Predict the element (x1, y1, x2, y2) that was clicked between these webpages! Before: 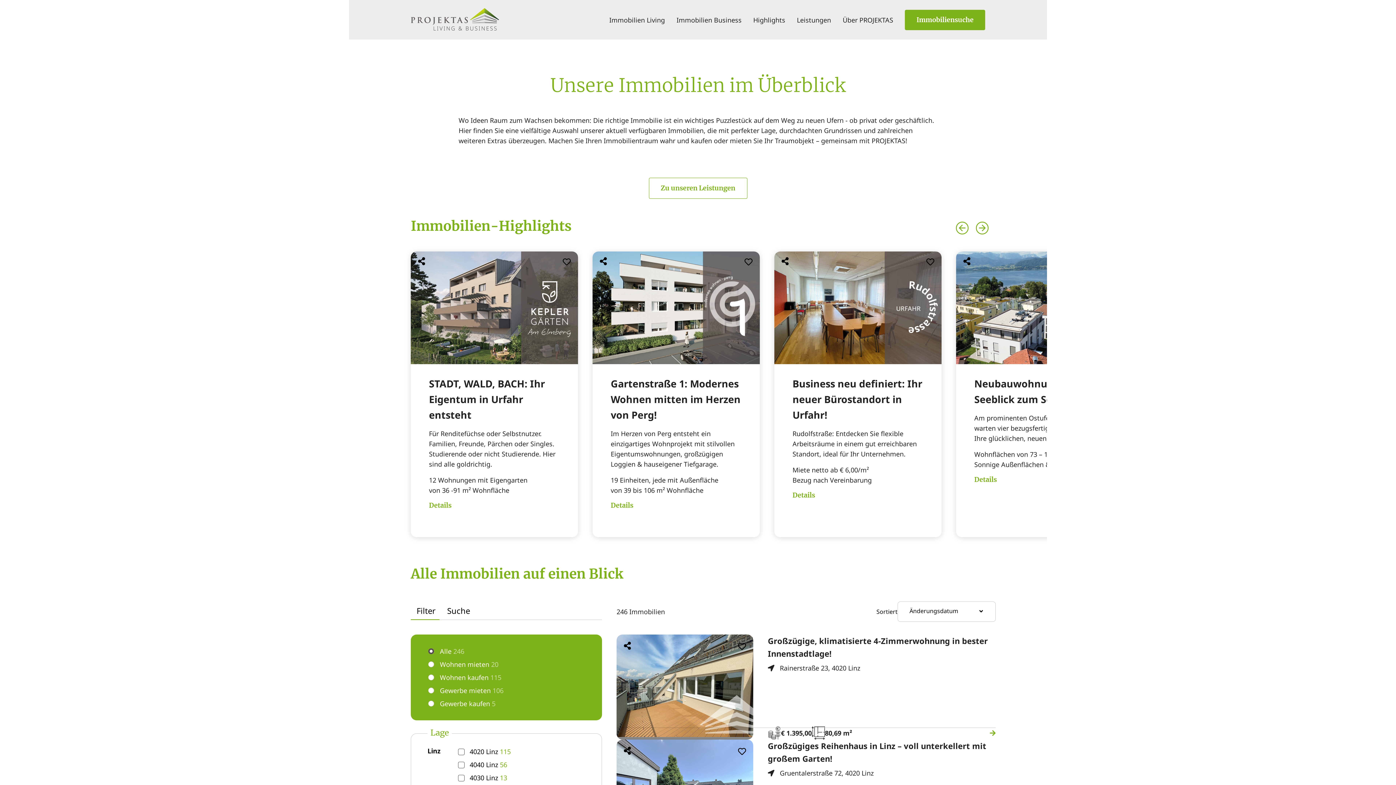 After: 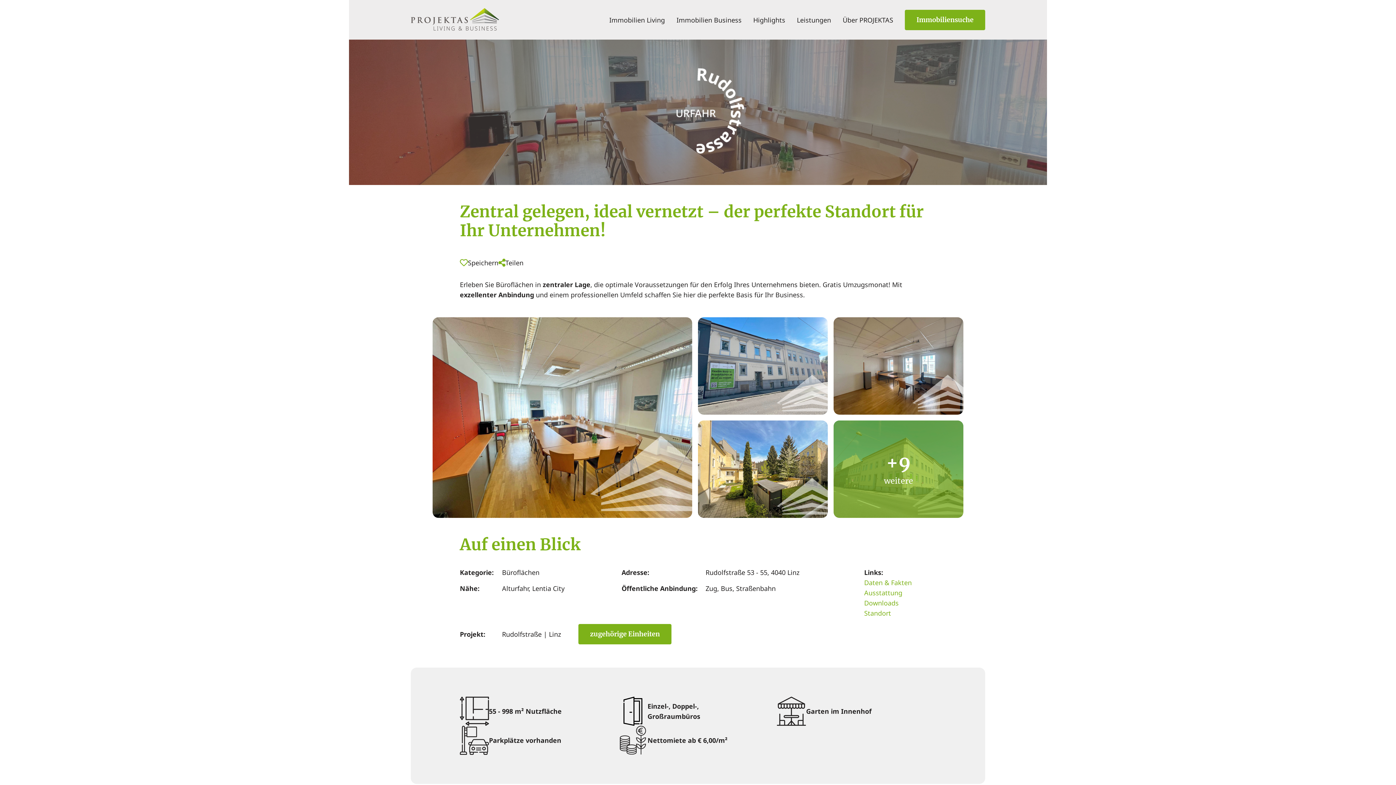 Action: bbox: (774, 251, 941, 364)